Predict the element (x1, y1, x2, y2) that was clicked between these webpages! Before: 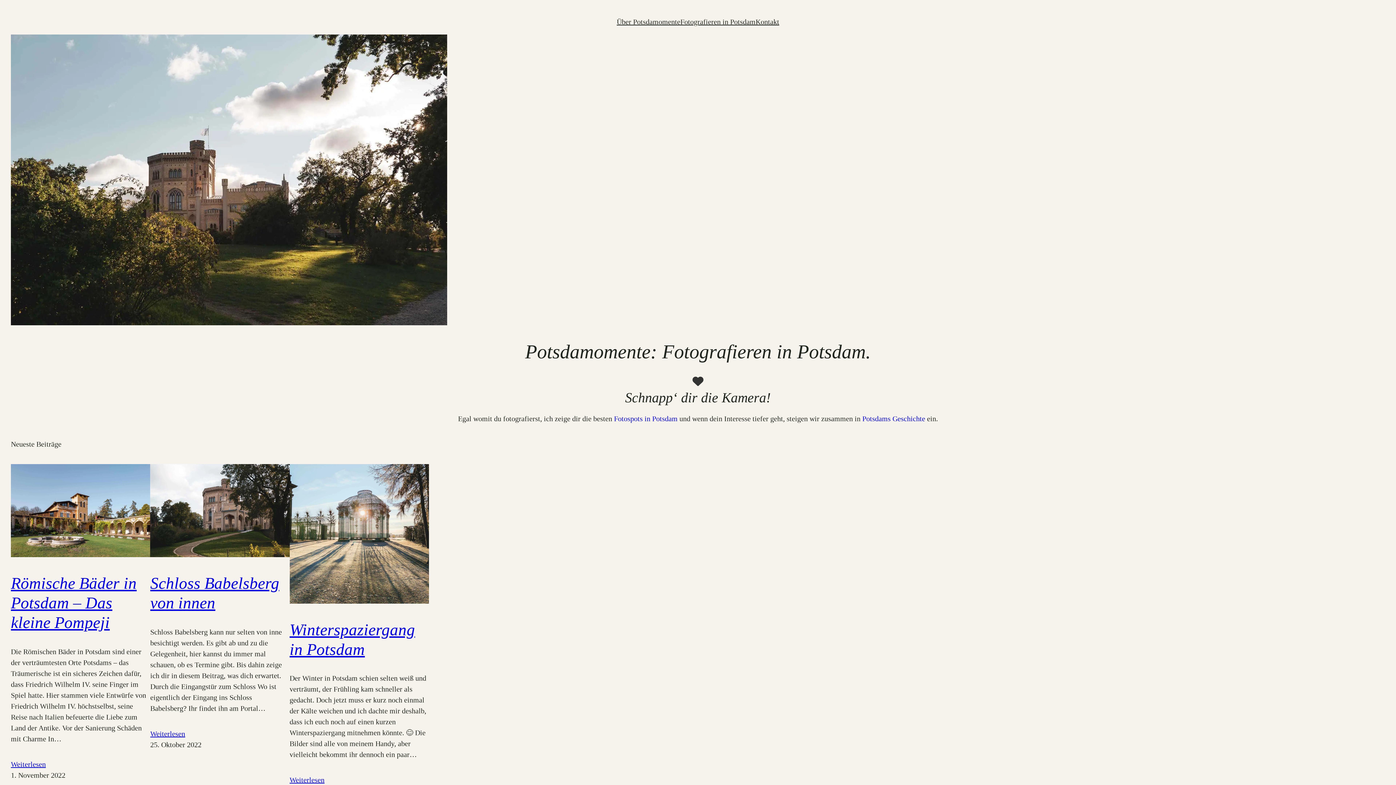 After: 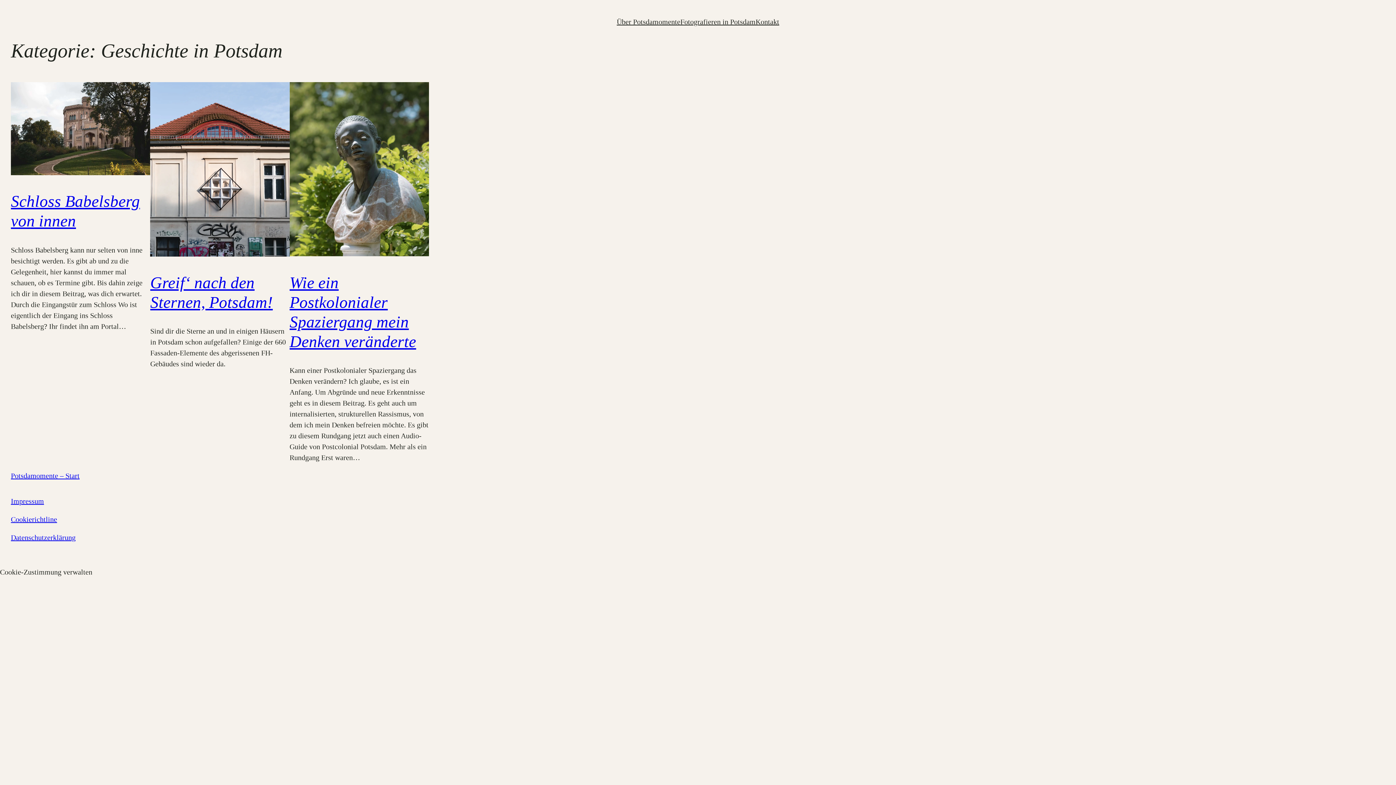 Action: label: Potsdams Geschichte bbox: (862, 415, 925, 423)